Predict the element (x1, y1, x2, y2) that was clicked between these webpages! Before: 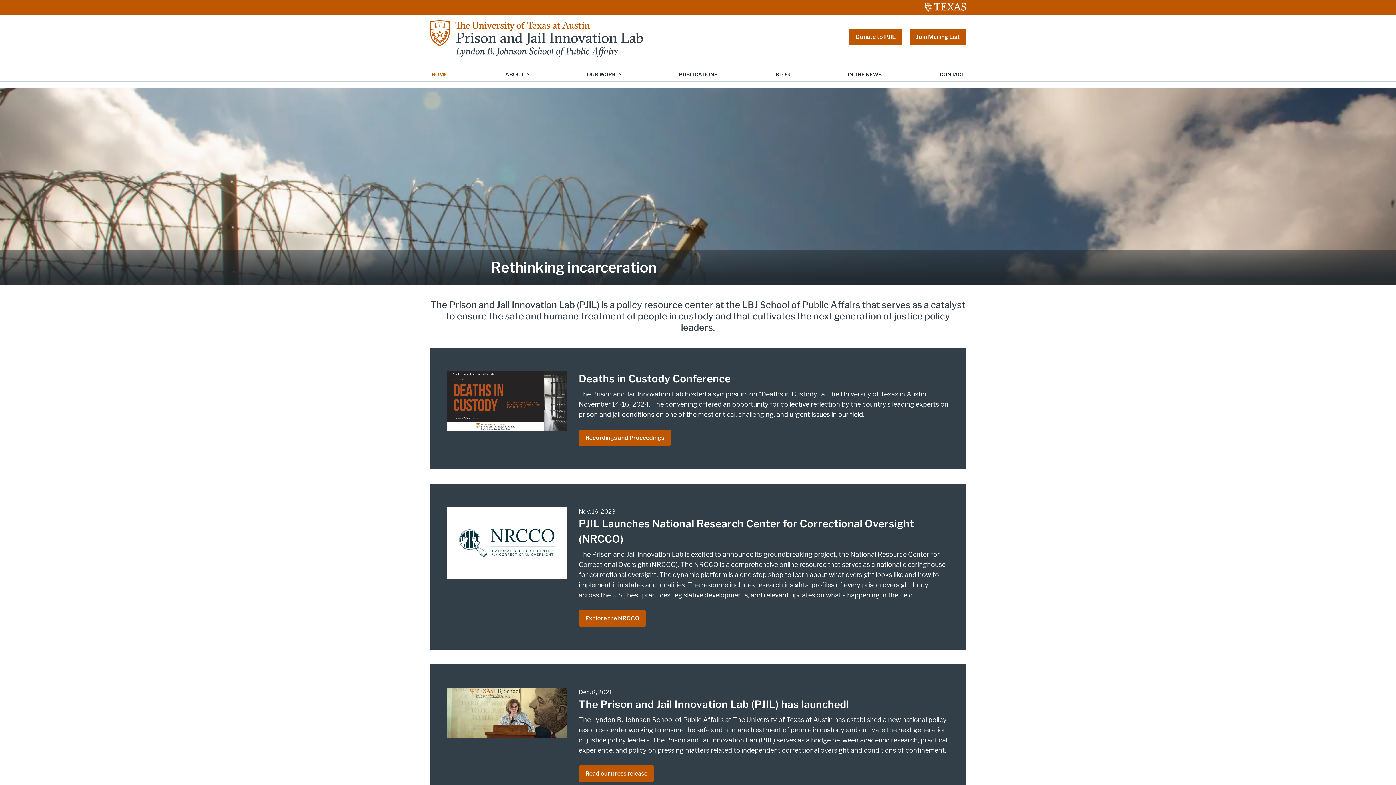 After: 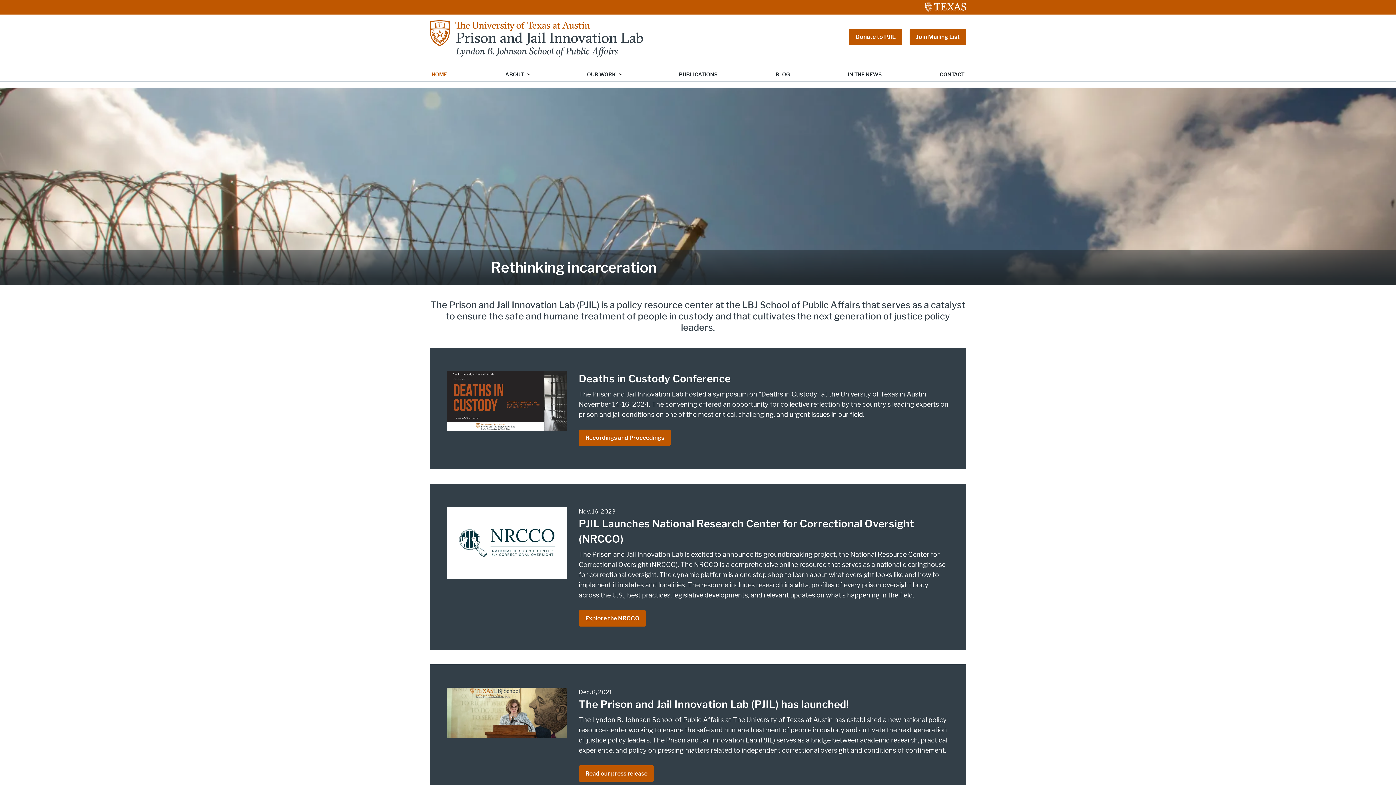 Action: label: Link opens in new window bbox: (909, 28, 966, 45)